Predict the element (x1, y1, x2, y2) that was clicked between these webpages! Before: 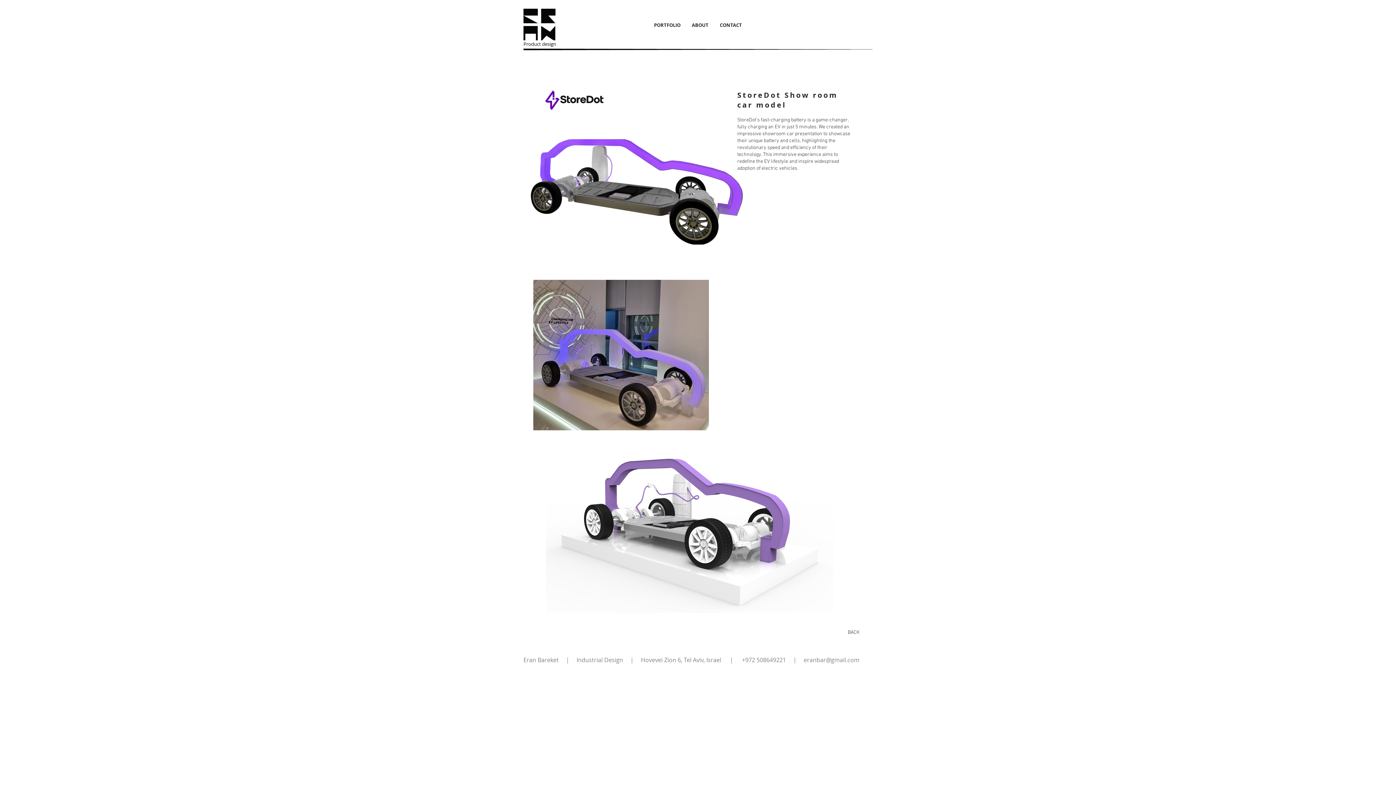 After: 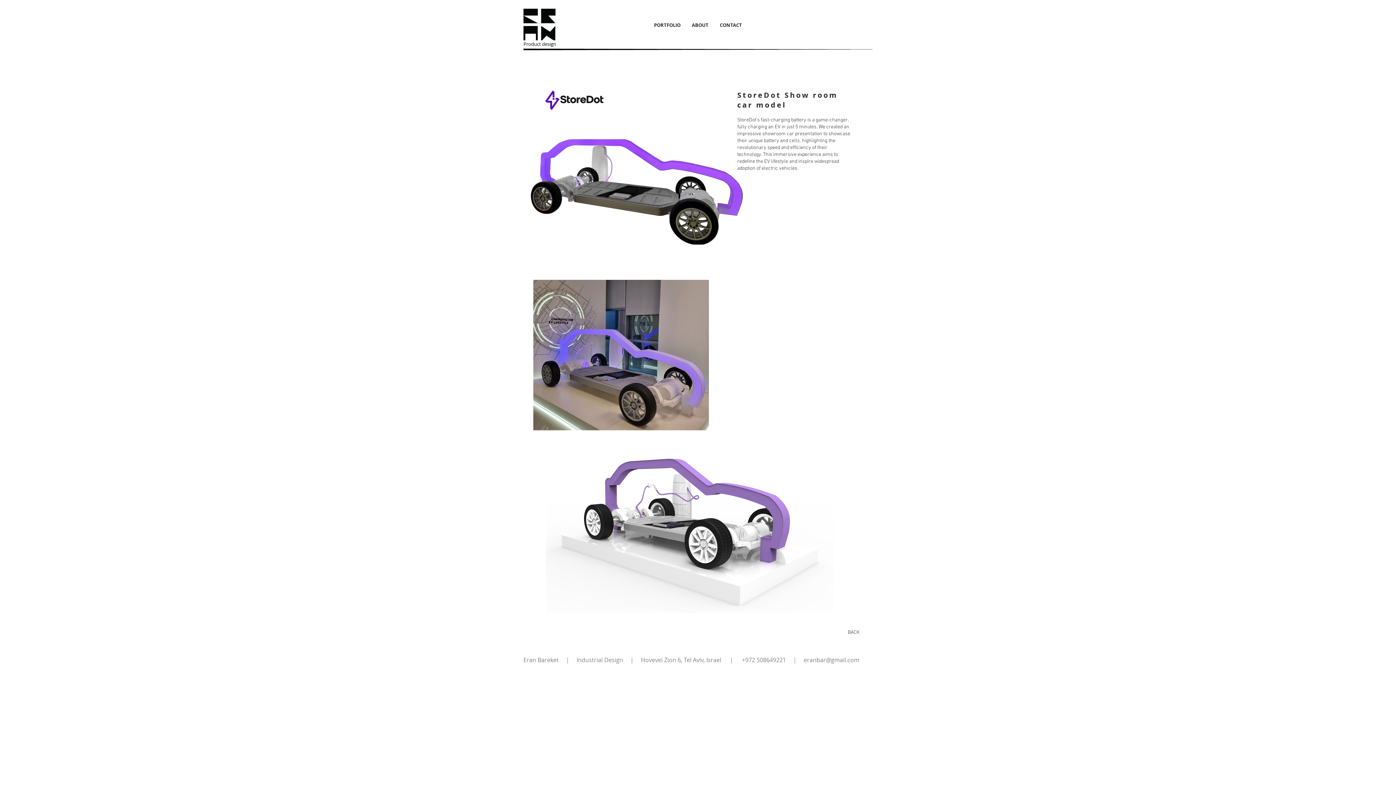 Action: label: eranbar@gmail.com bbox: (804, 656, 859, 664)